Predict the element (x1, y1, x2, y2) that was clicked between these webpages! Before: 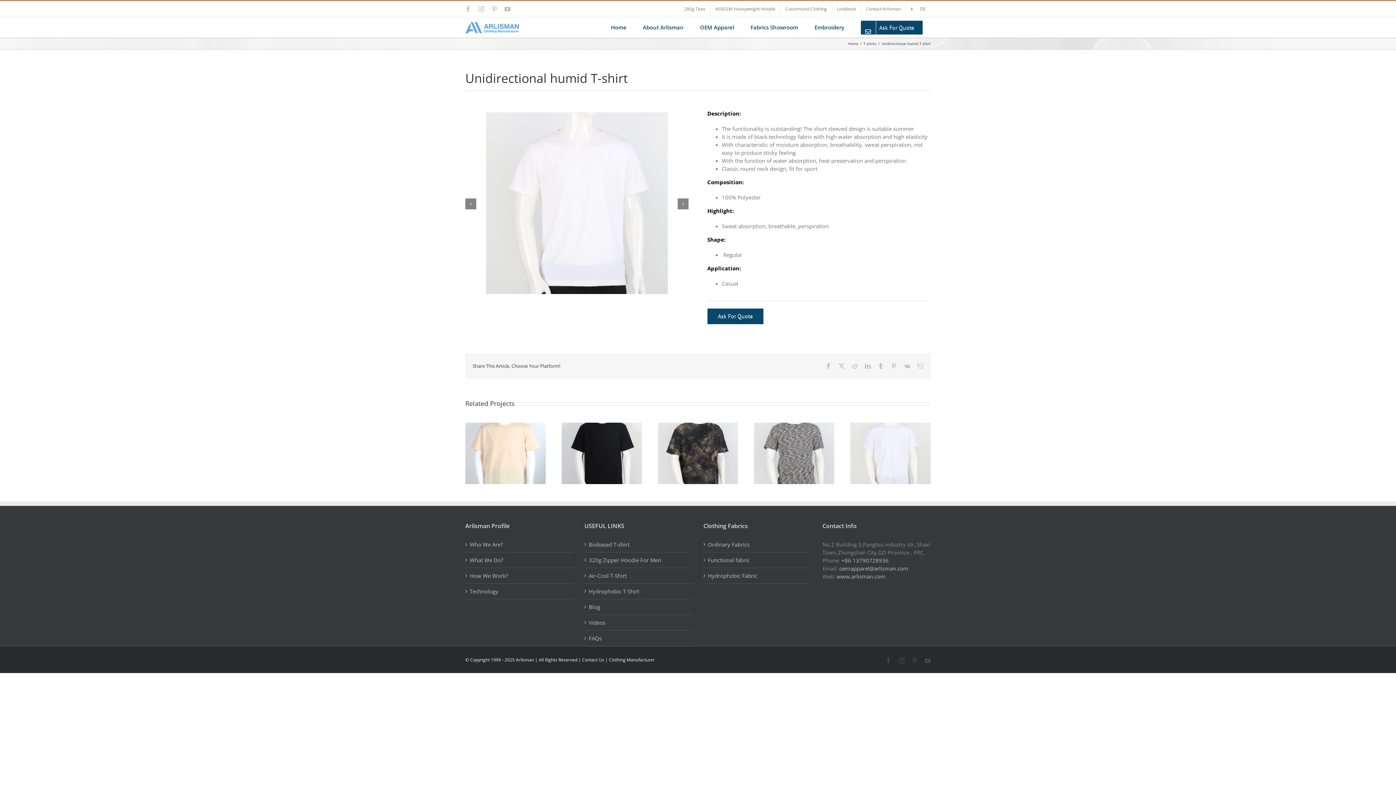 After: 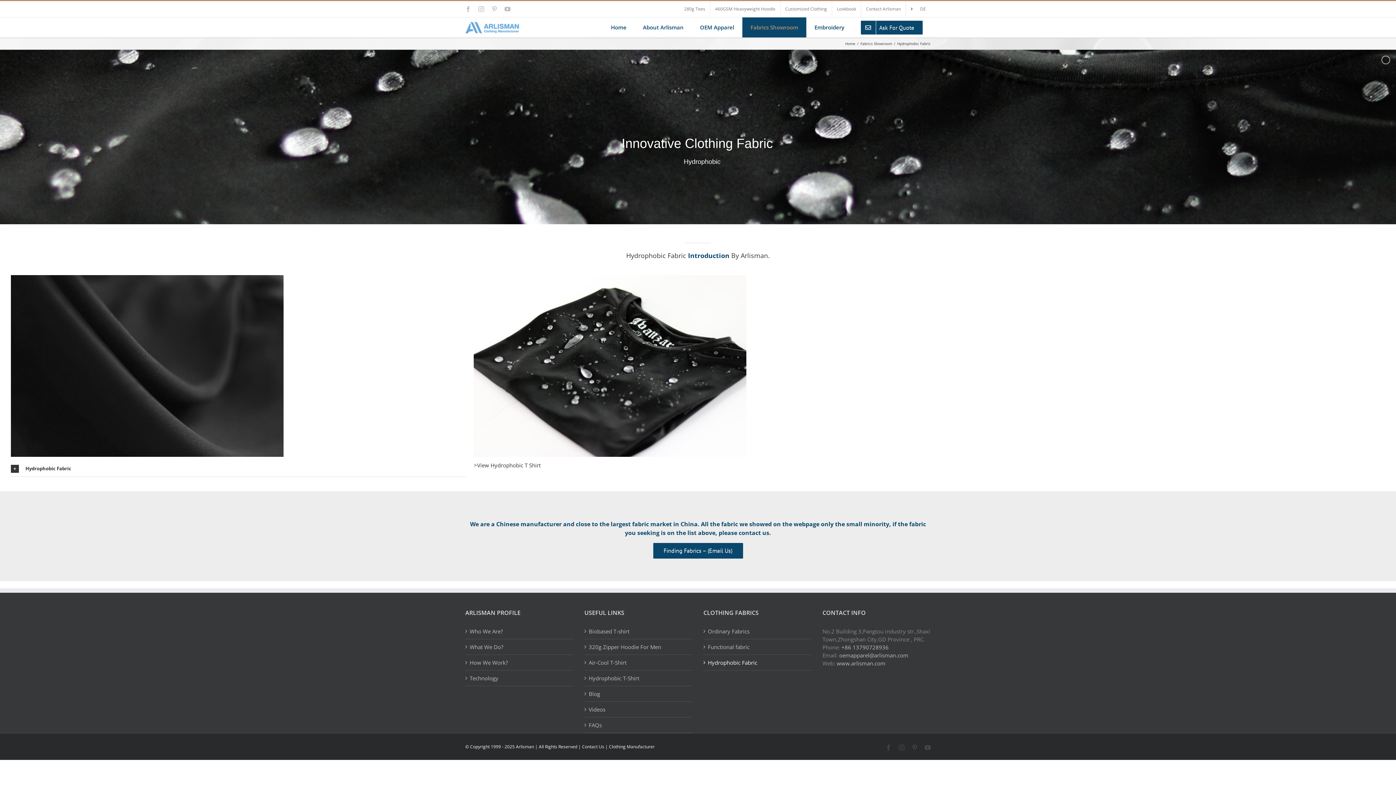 Action: label: Hydrophobic Fabric bbox: (708, 572, 808, 580)